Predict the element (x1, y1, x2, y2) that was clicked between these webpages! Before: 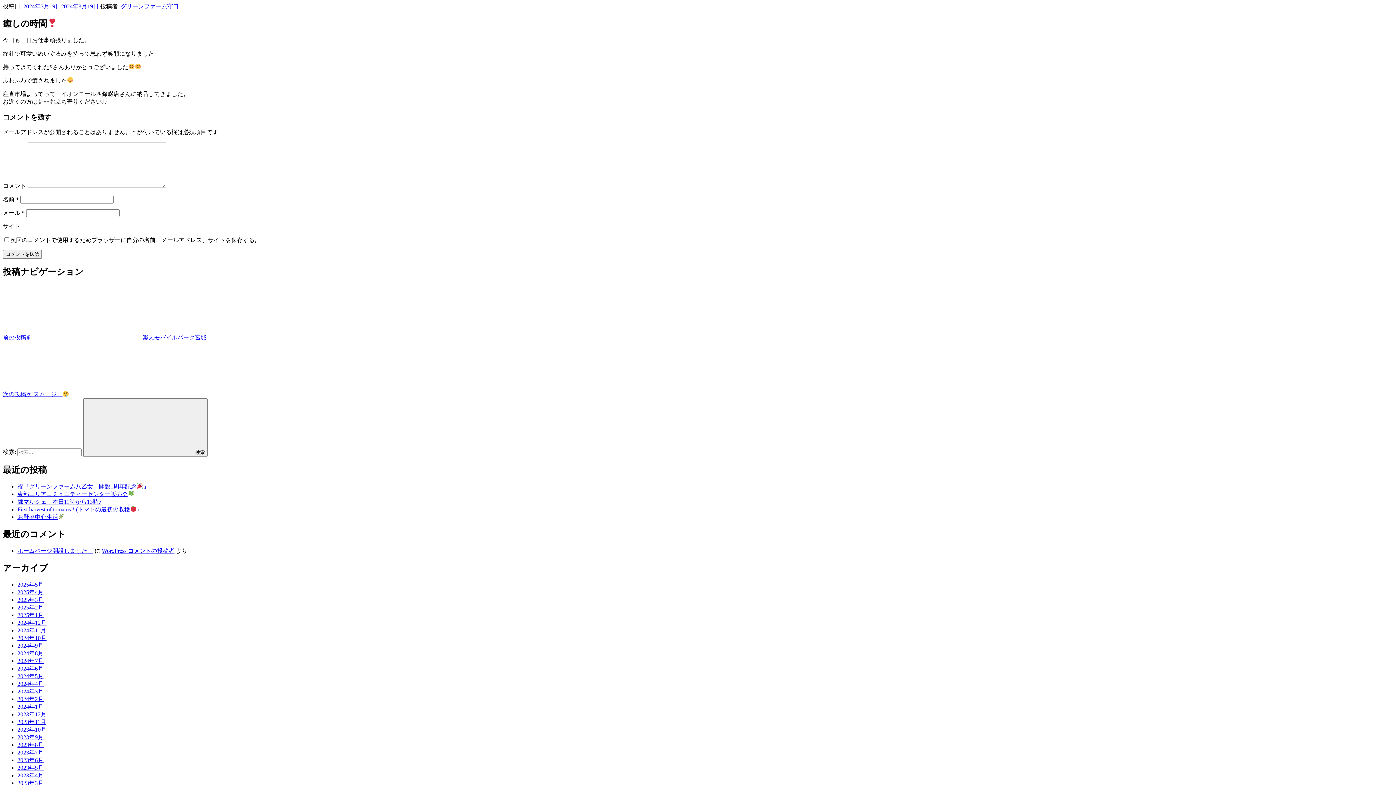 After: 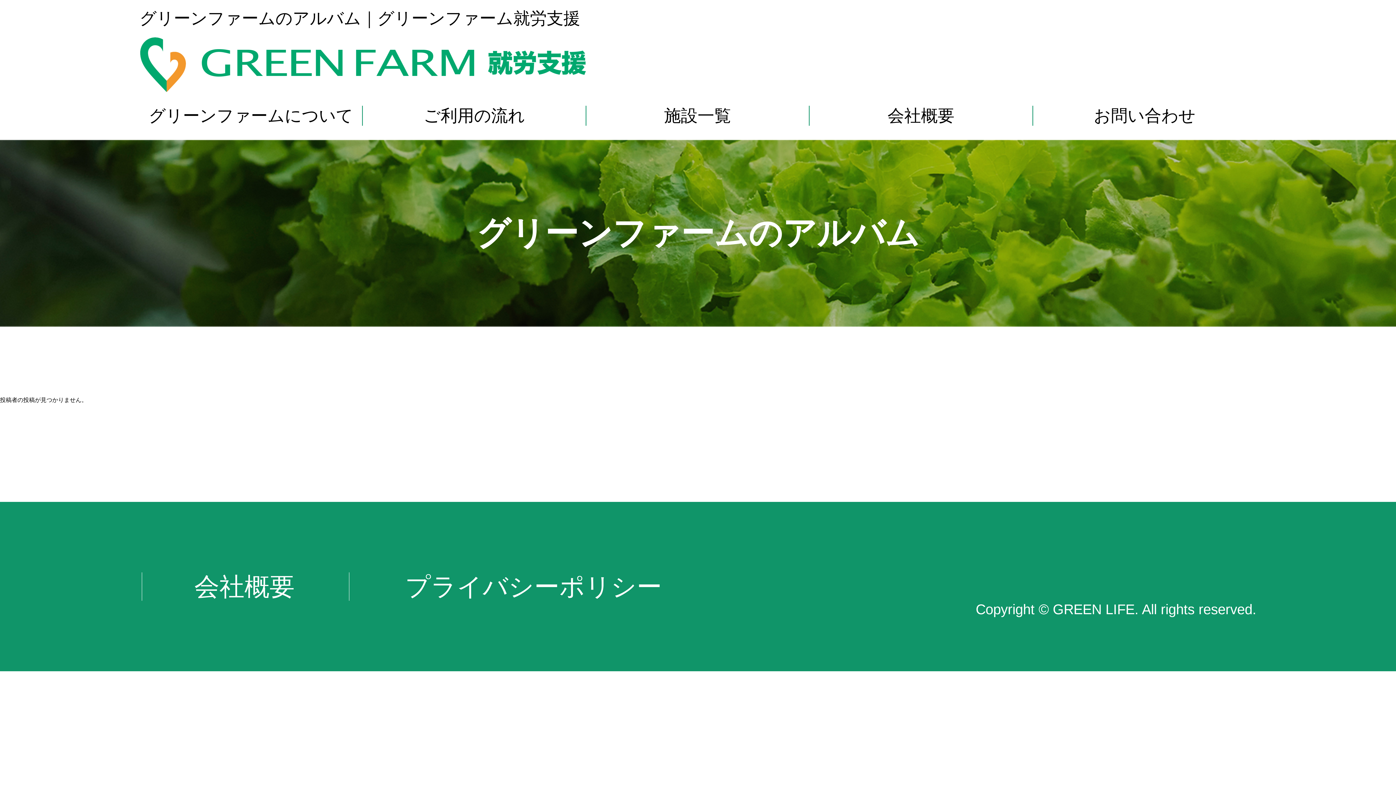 Action: bbox: (17, 665, 43, 671) label: 2024年6月